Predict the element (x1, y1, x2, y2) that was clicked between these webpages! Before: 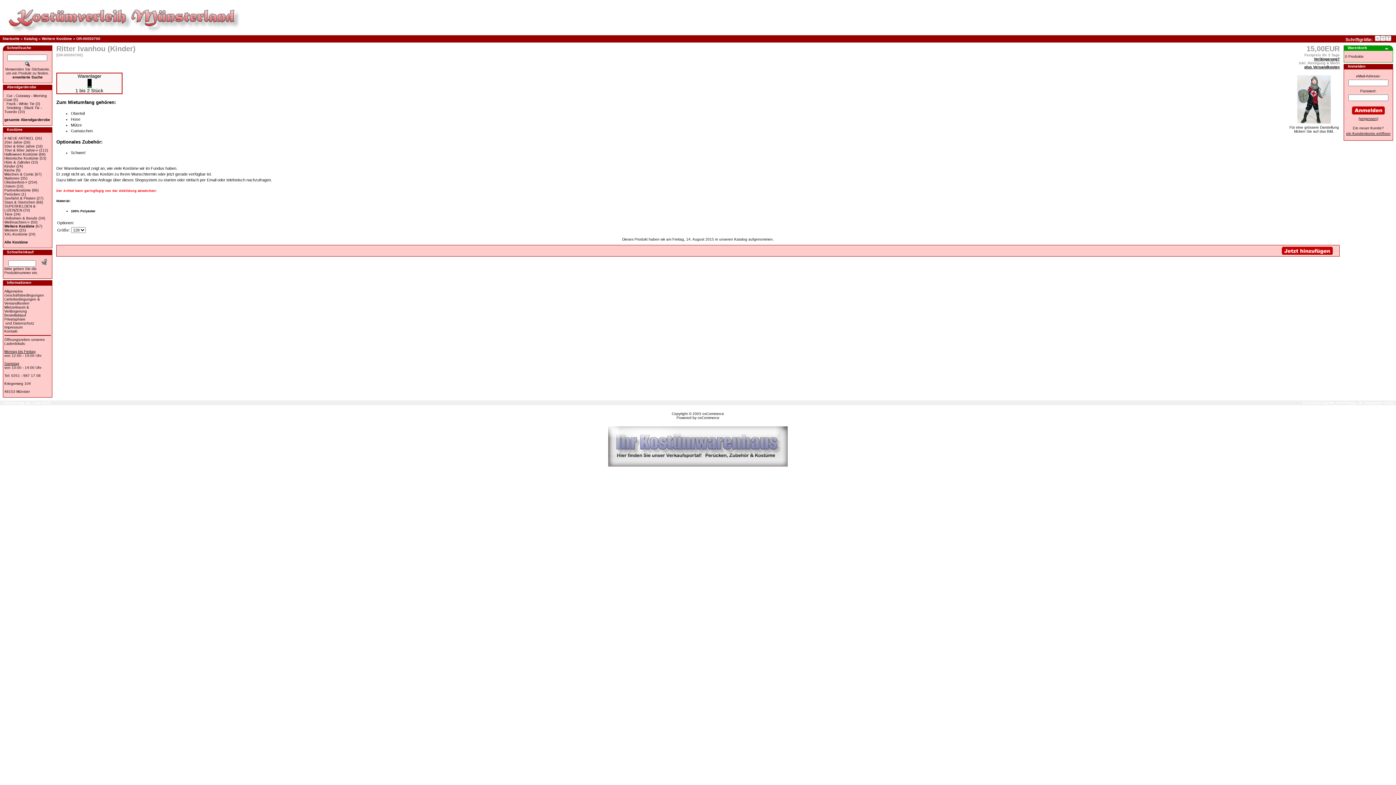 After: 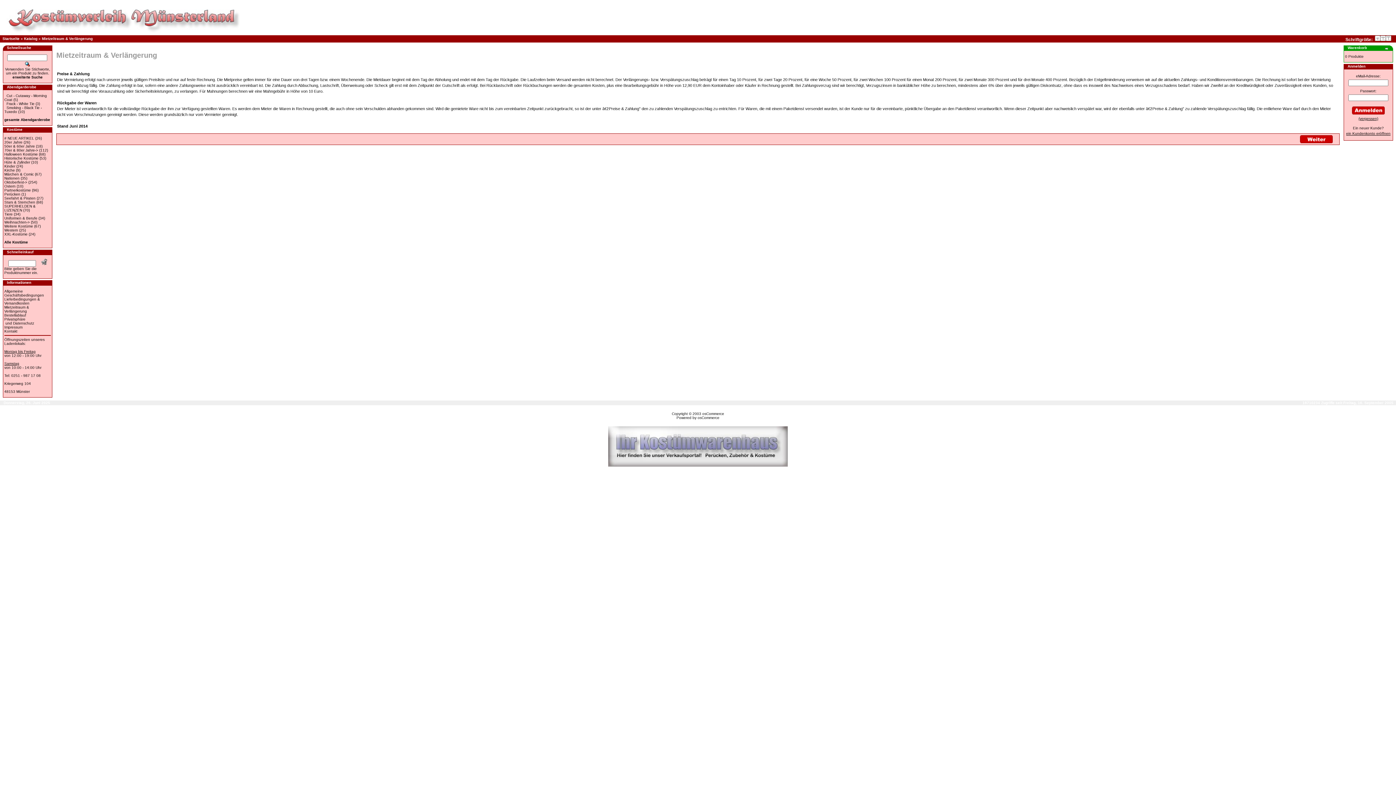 Action: label: Verlängerung? bbox: (1314, 57, 1340, 61)